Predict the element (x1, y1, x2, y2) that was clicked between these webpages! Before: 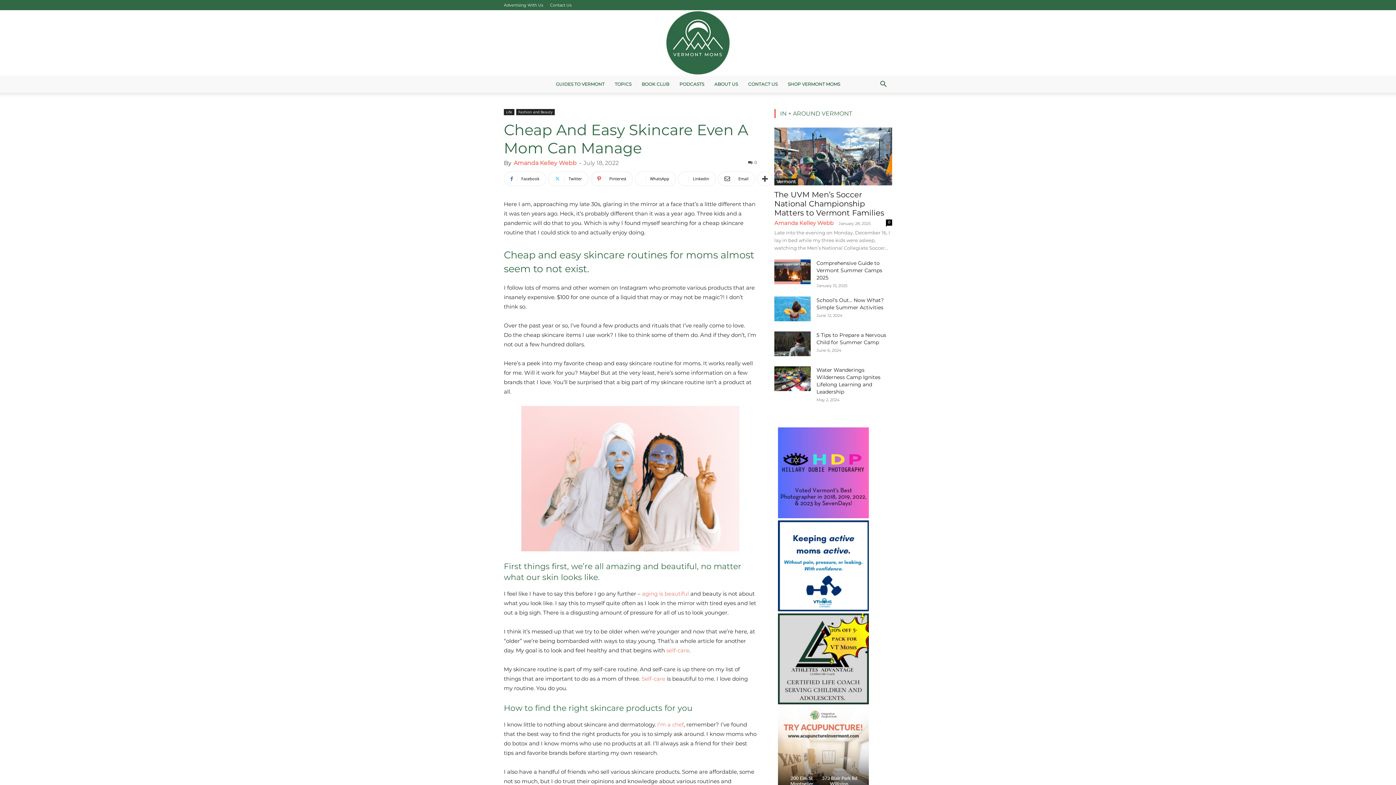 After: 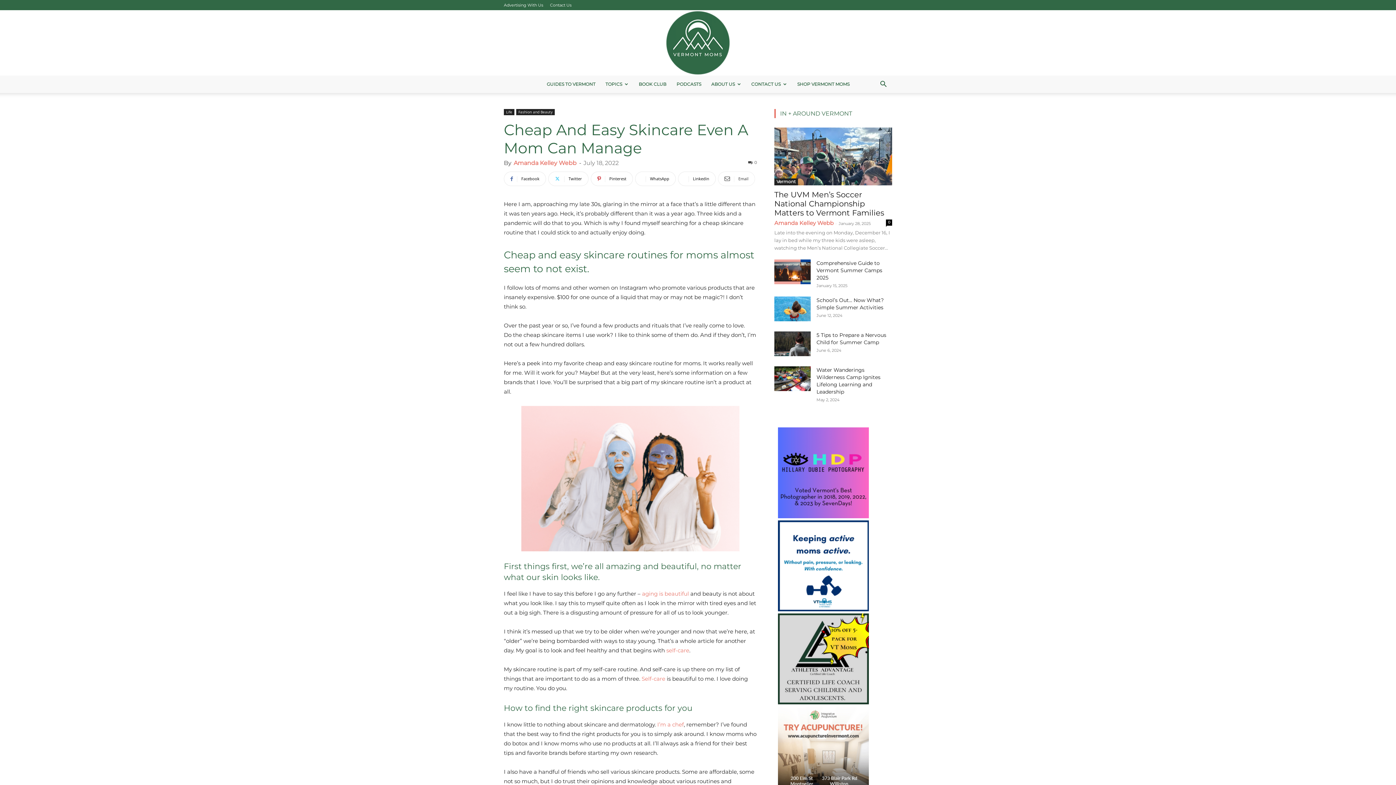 Action: label: Email bbox: (718, 171, 755, 186)